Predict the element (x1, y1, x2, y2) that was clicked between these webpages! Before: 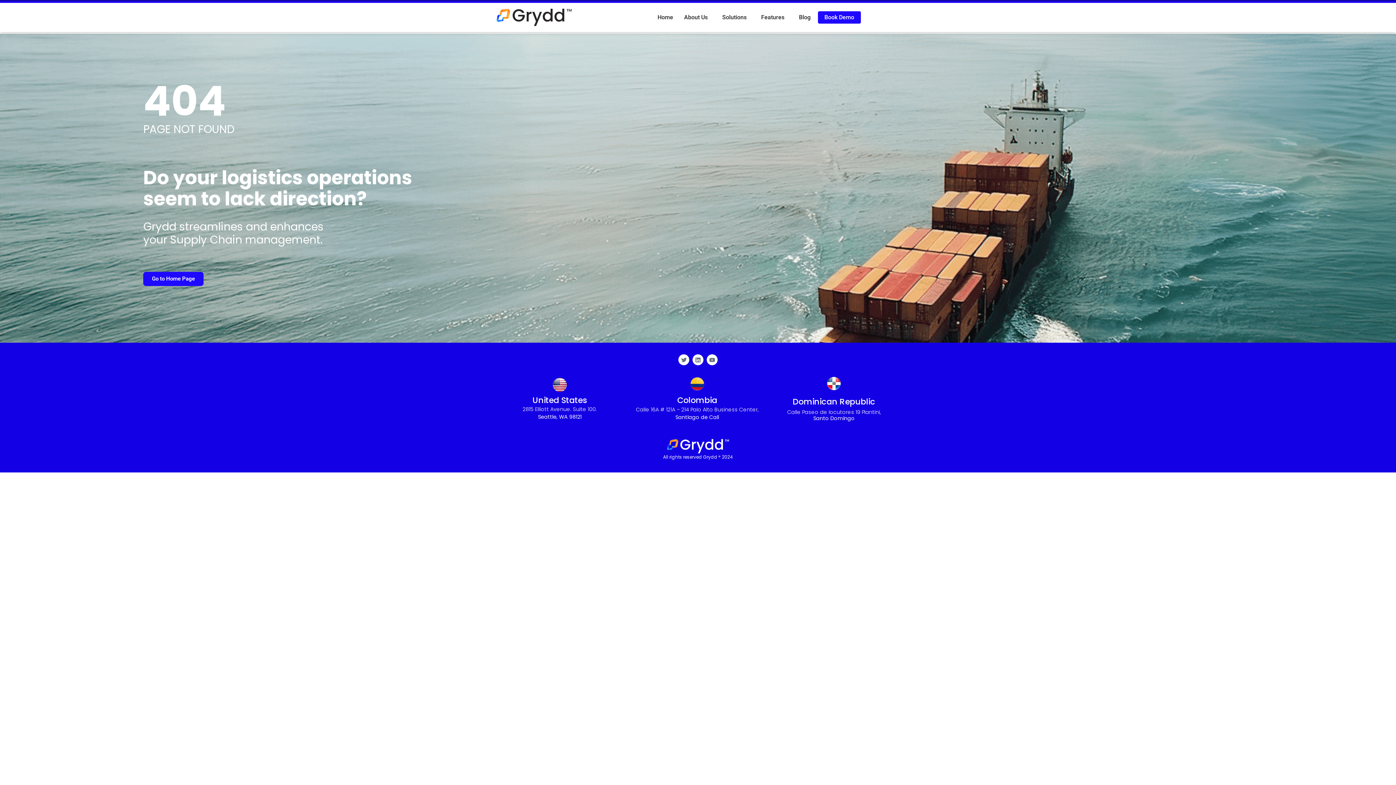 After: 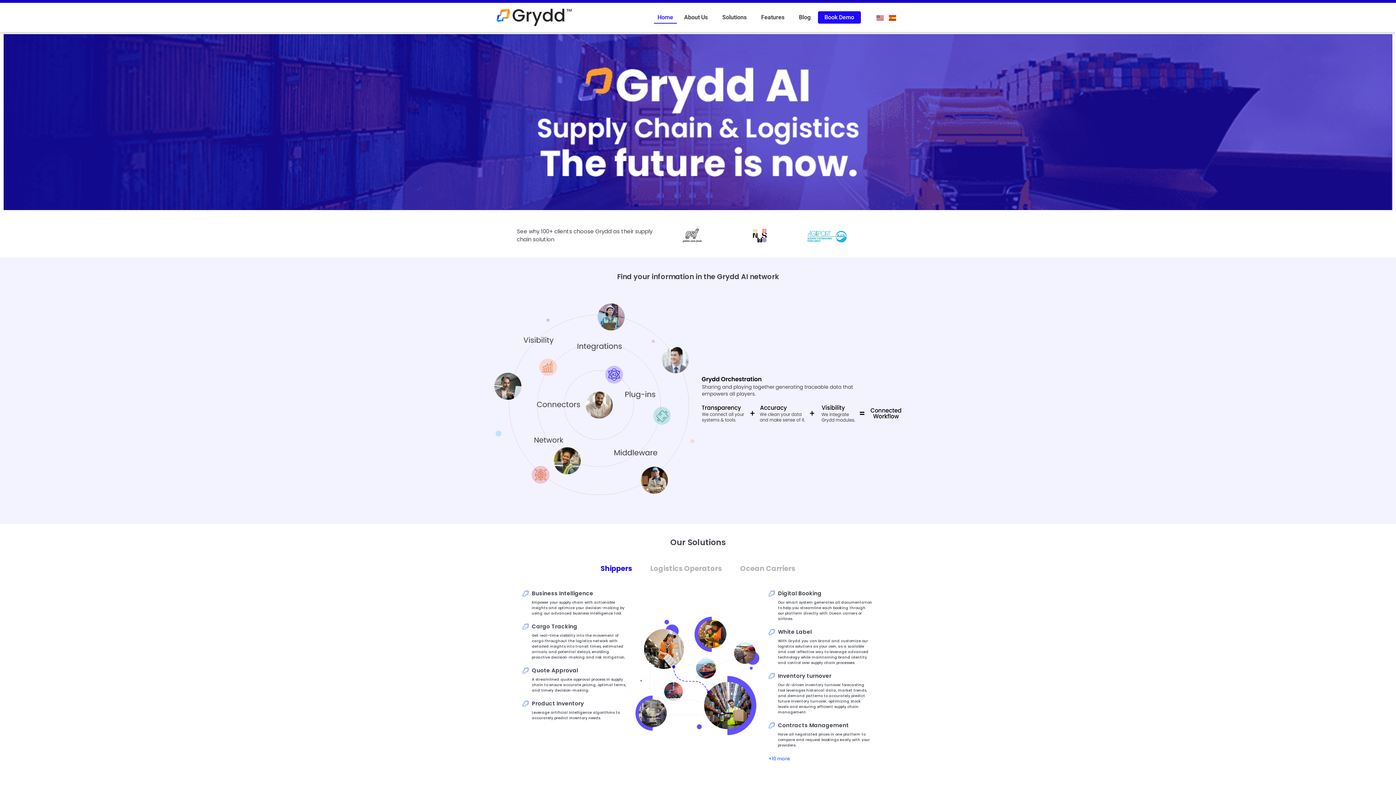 Action: label: Home bbox: (654, 11, 676, 23)